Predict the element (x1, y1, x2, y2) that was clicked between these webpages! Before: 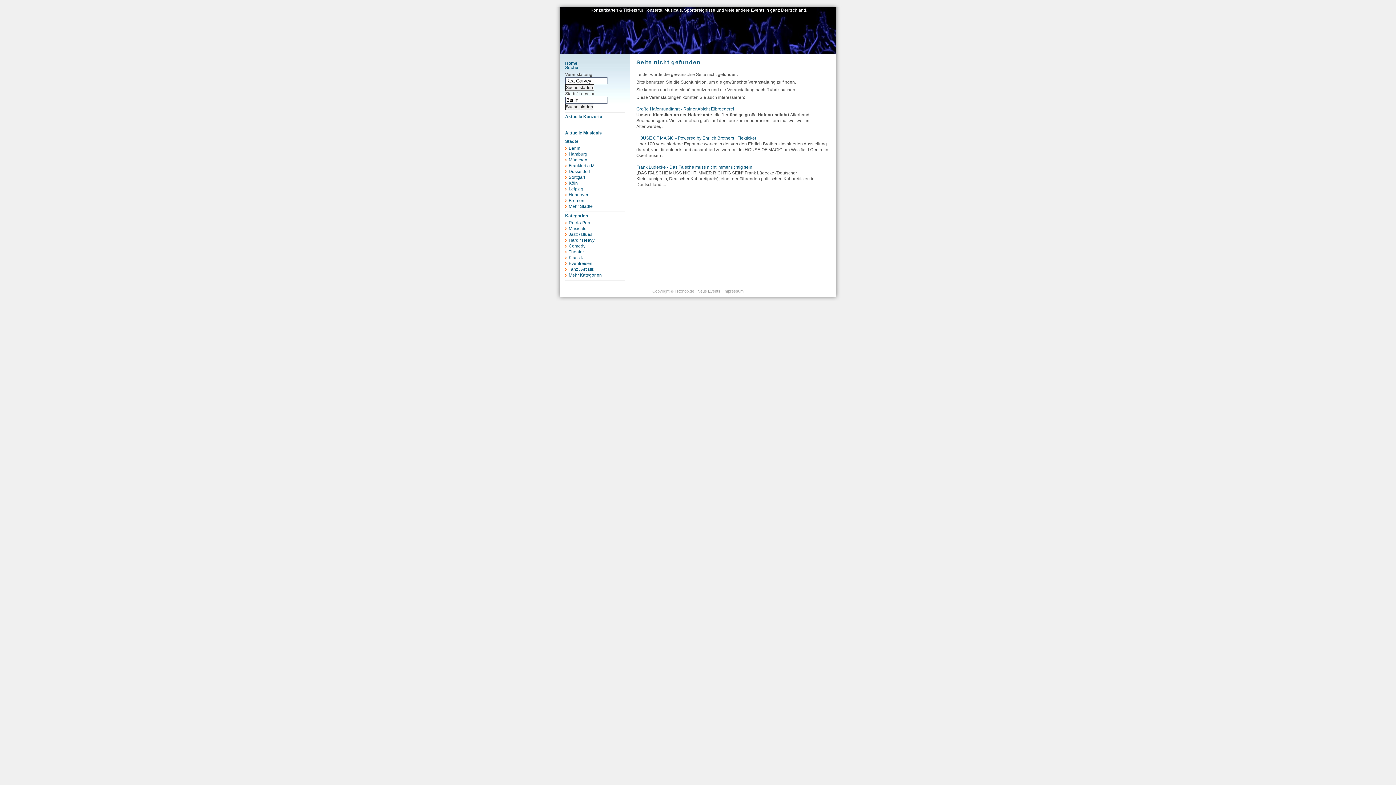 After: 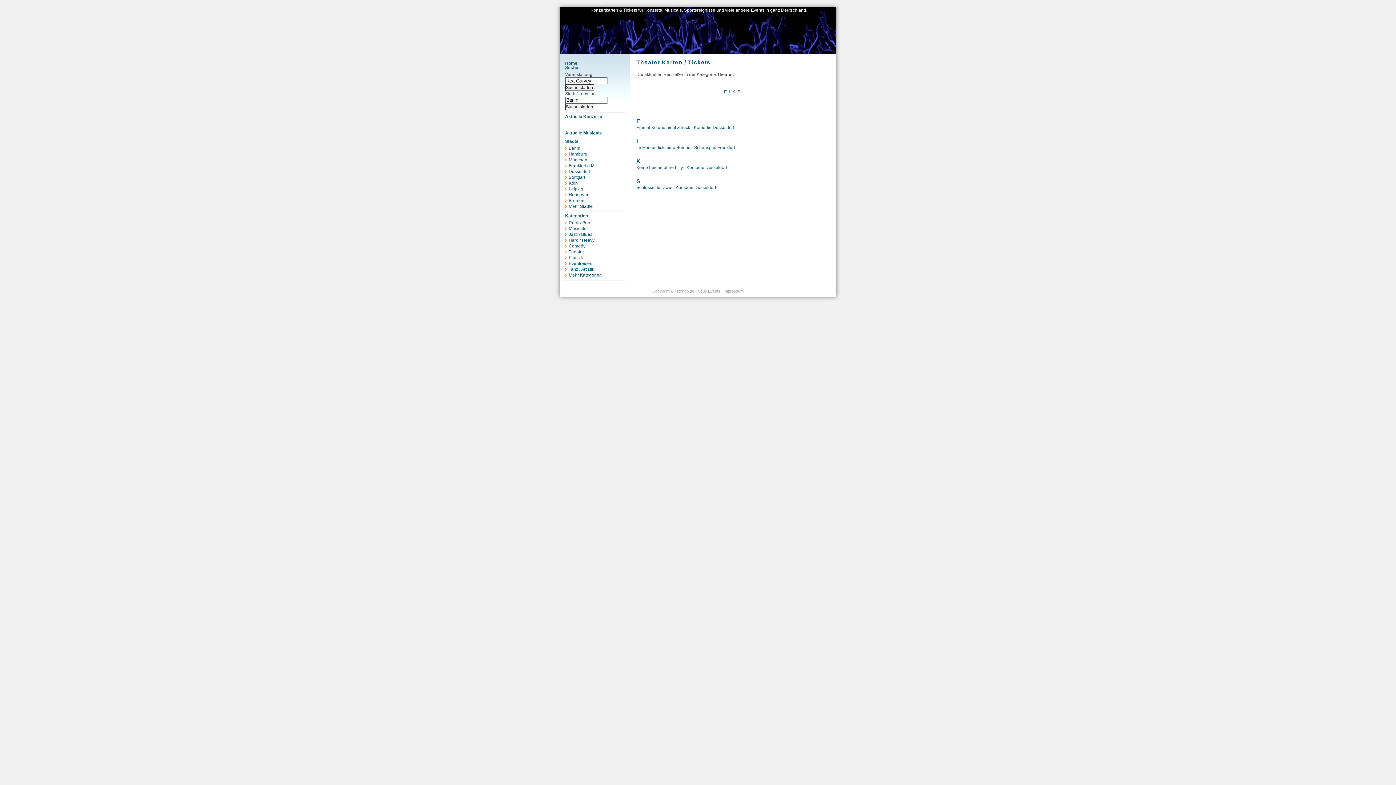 Action: bbox: (568, 249, 584, 254) label: Theater